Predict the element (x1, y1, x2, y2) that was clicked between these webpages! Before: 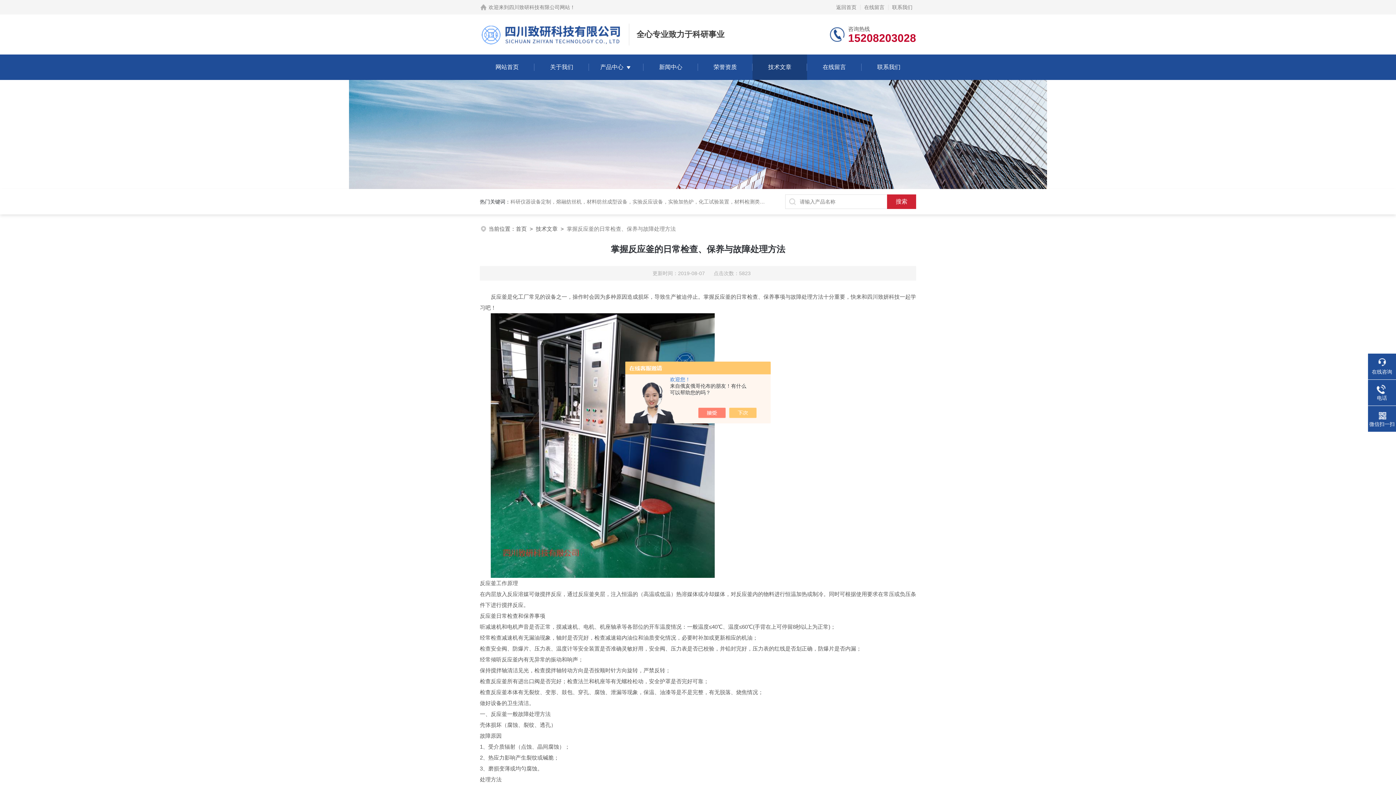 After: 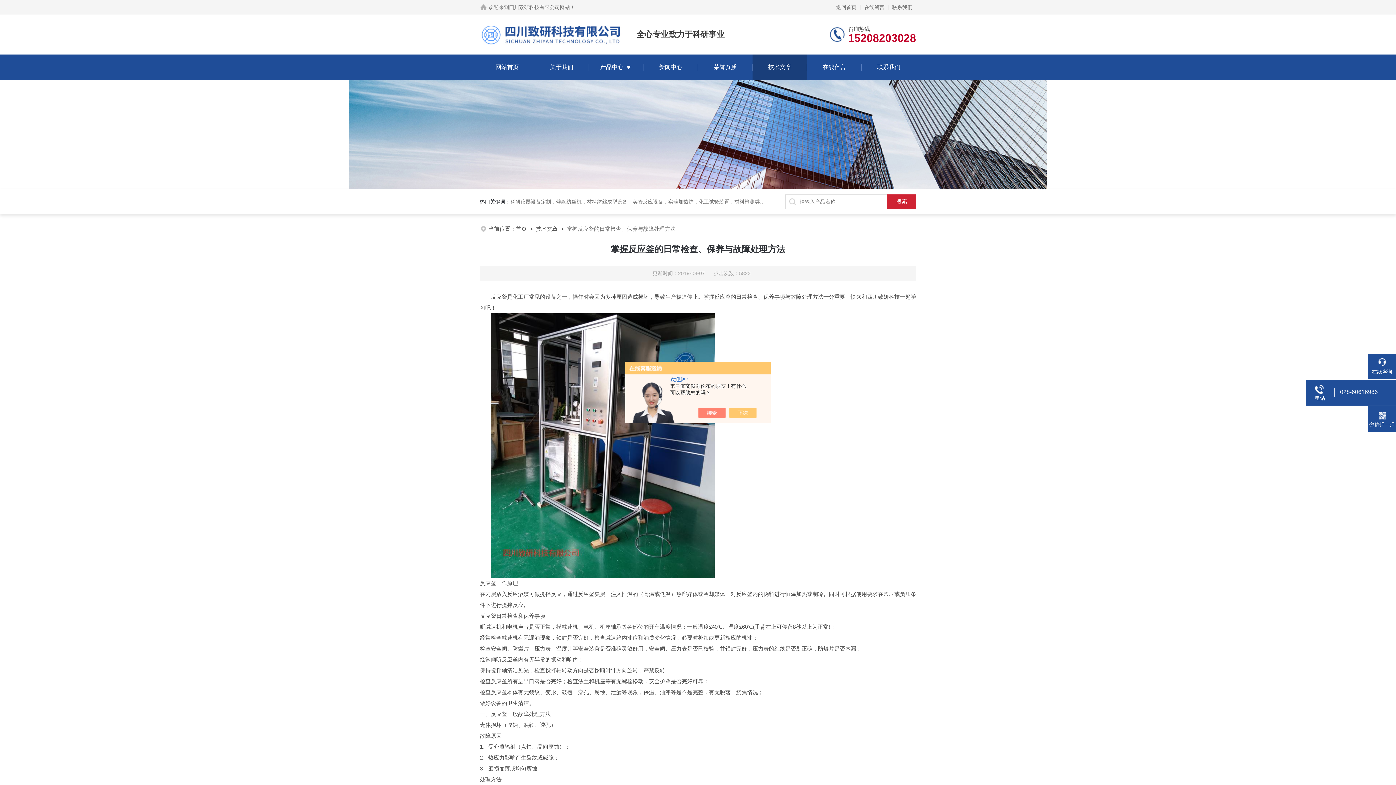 Action: bbox: (1368, 384, 1396, 401) label: 电话